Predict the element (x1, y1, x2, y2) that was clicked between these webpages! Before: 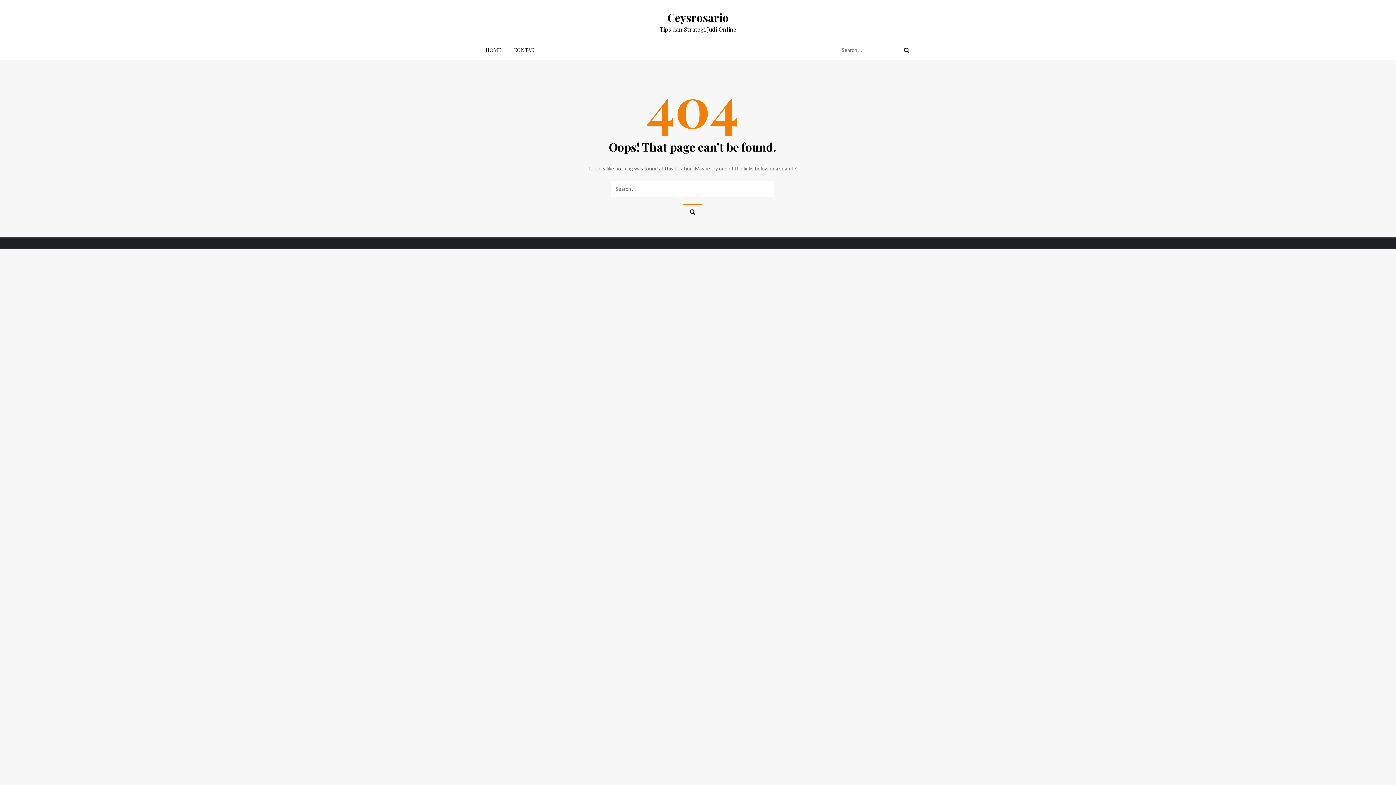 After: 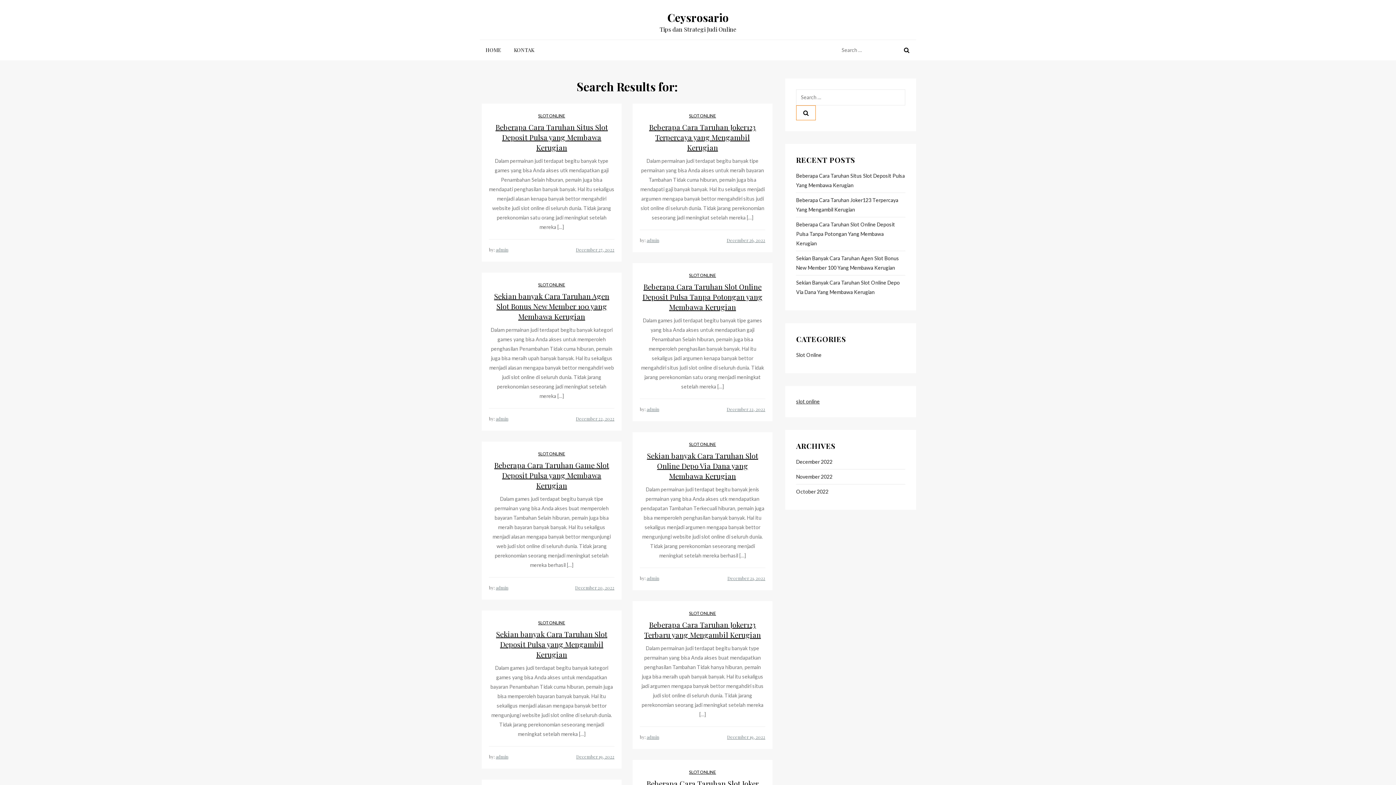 Action: bbox: (682, 204, 702, 219)